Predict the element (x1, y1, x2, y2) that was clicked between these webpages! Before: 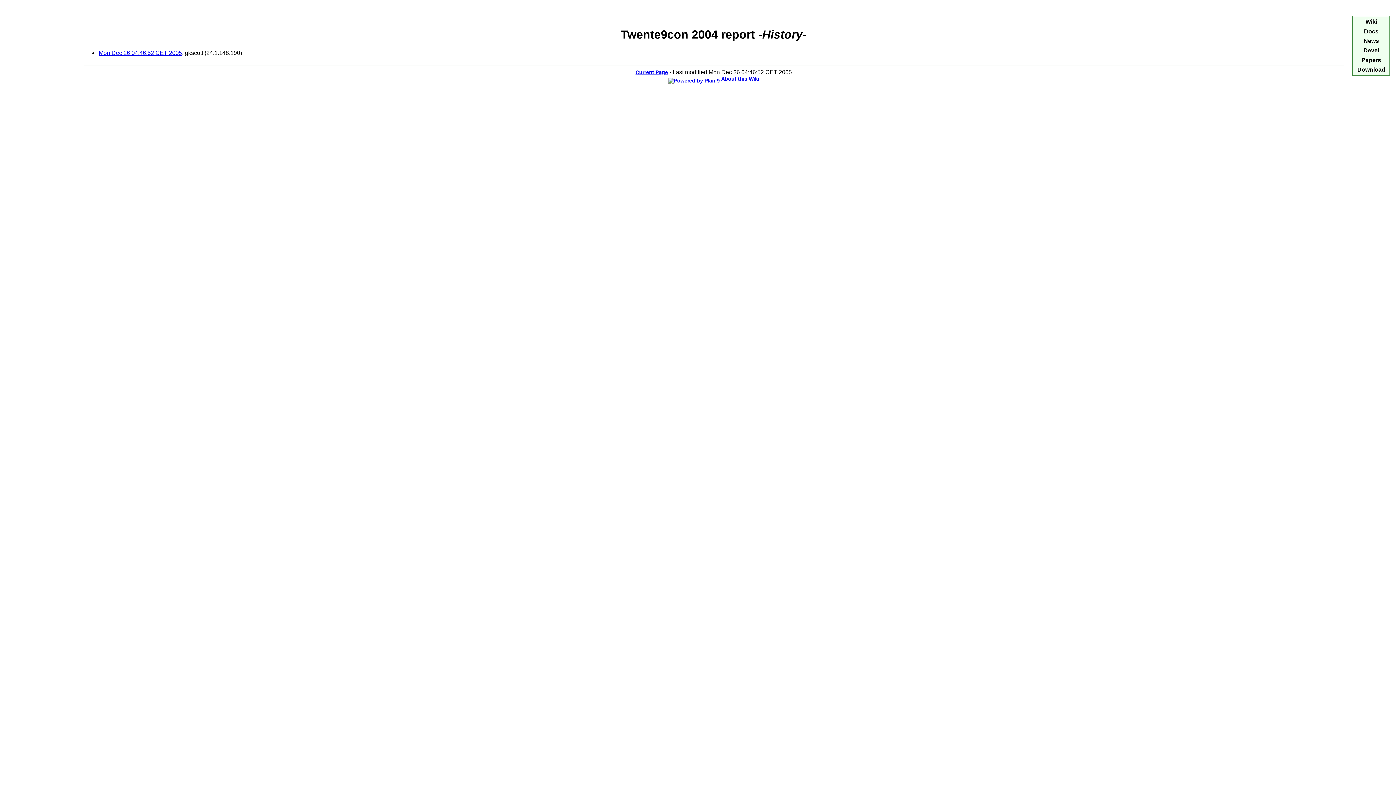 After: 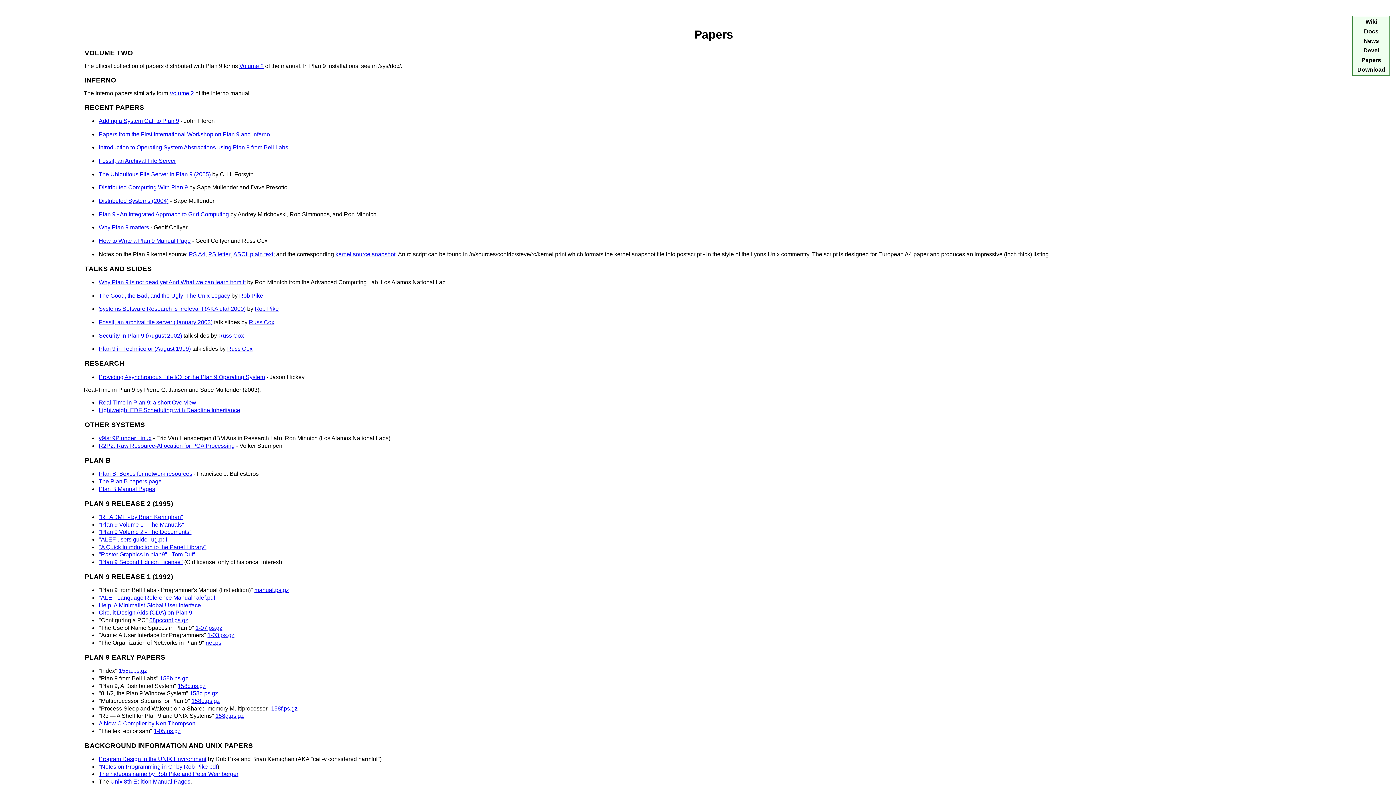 Action: bbox: (1354, 55, 1388, 64) label: Papers